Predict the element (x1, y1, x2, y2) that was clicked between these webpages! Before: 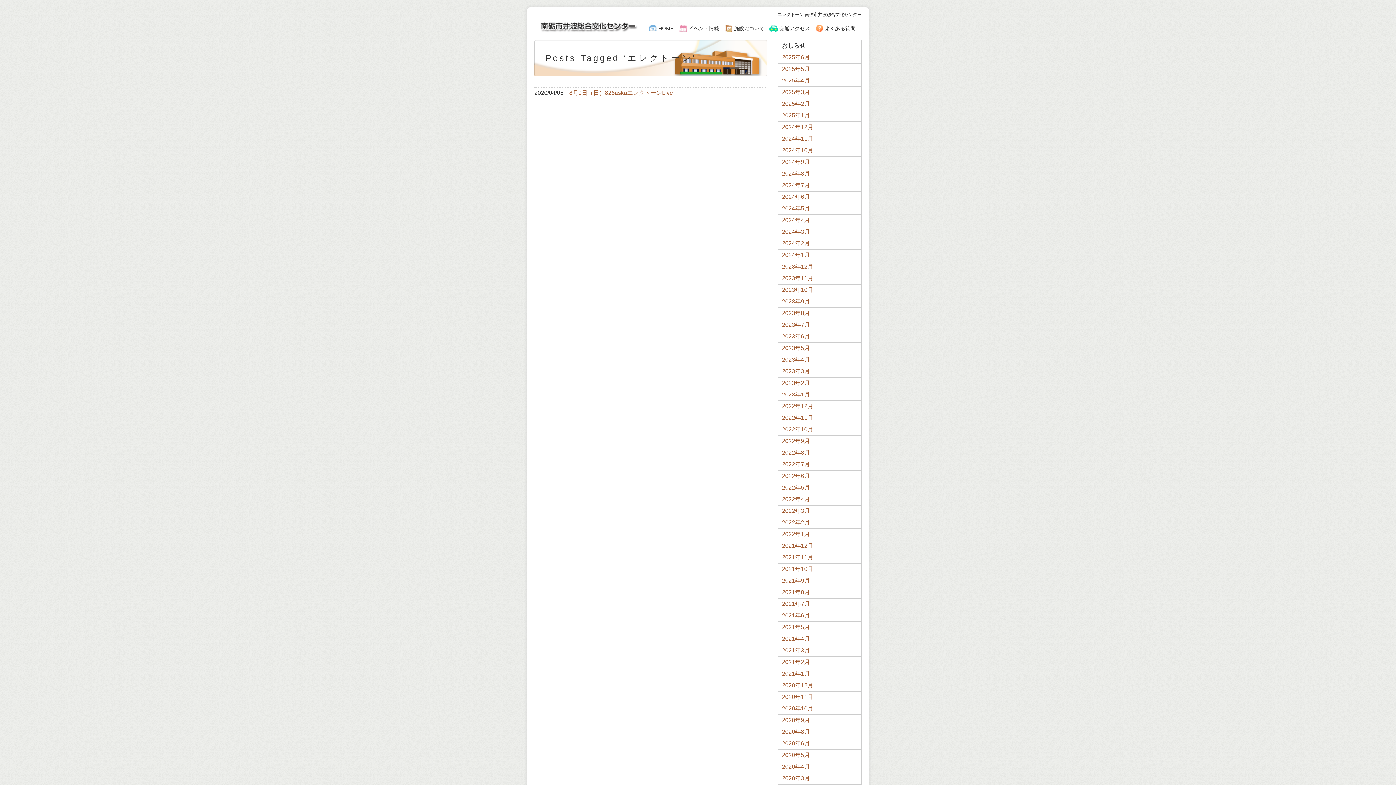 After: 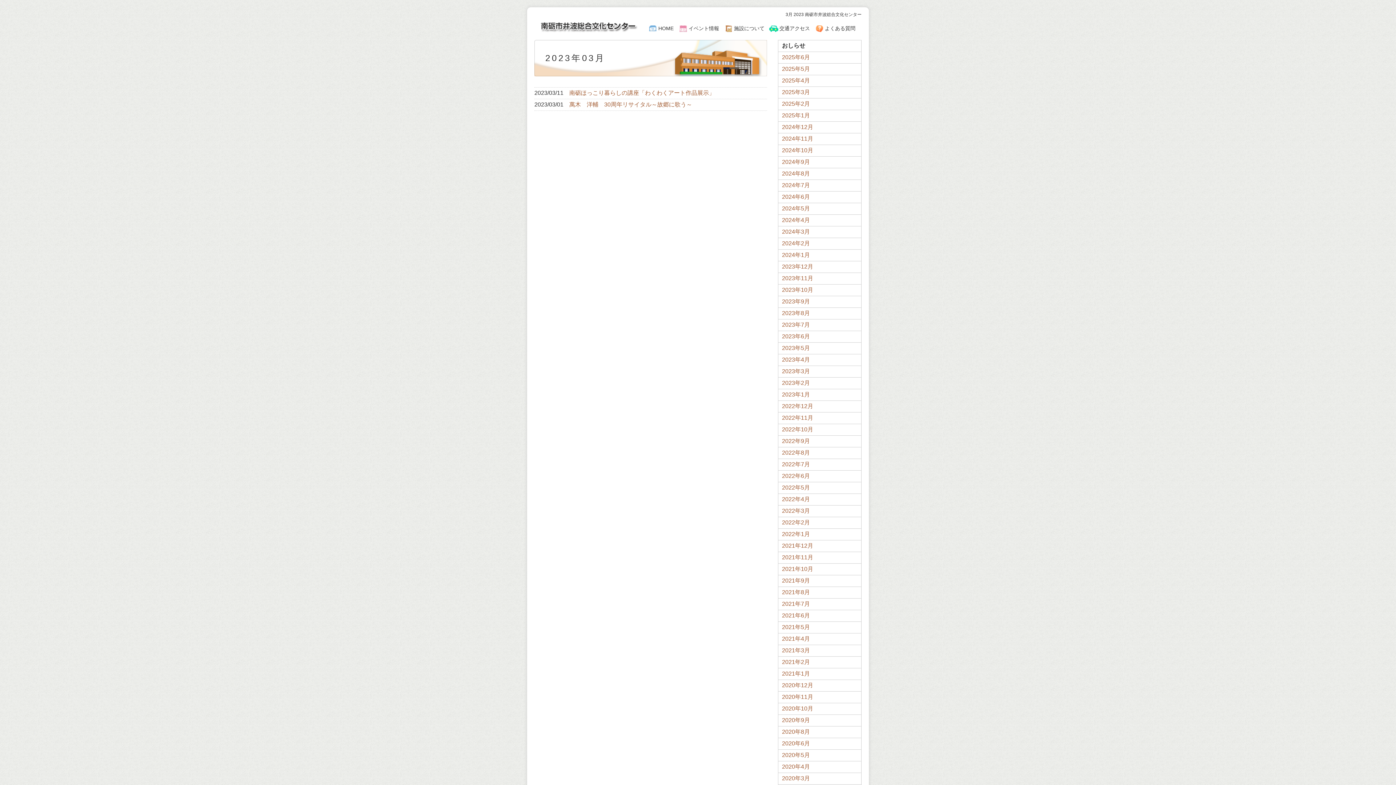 Action: bbox: (778, 366, 861, 377) label: 2023年3月